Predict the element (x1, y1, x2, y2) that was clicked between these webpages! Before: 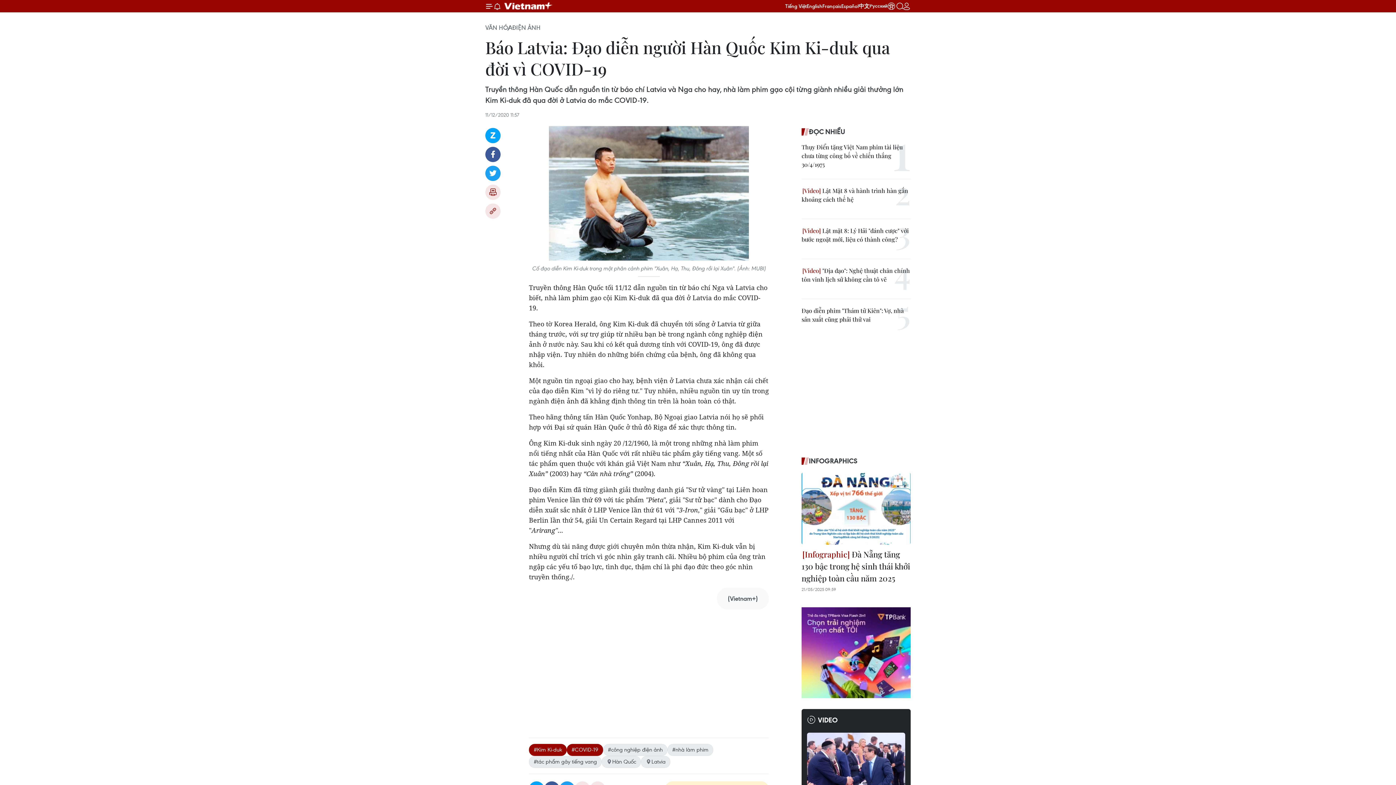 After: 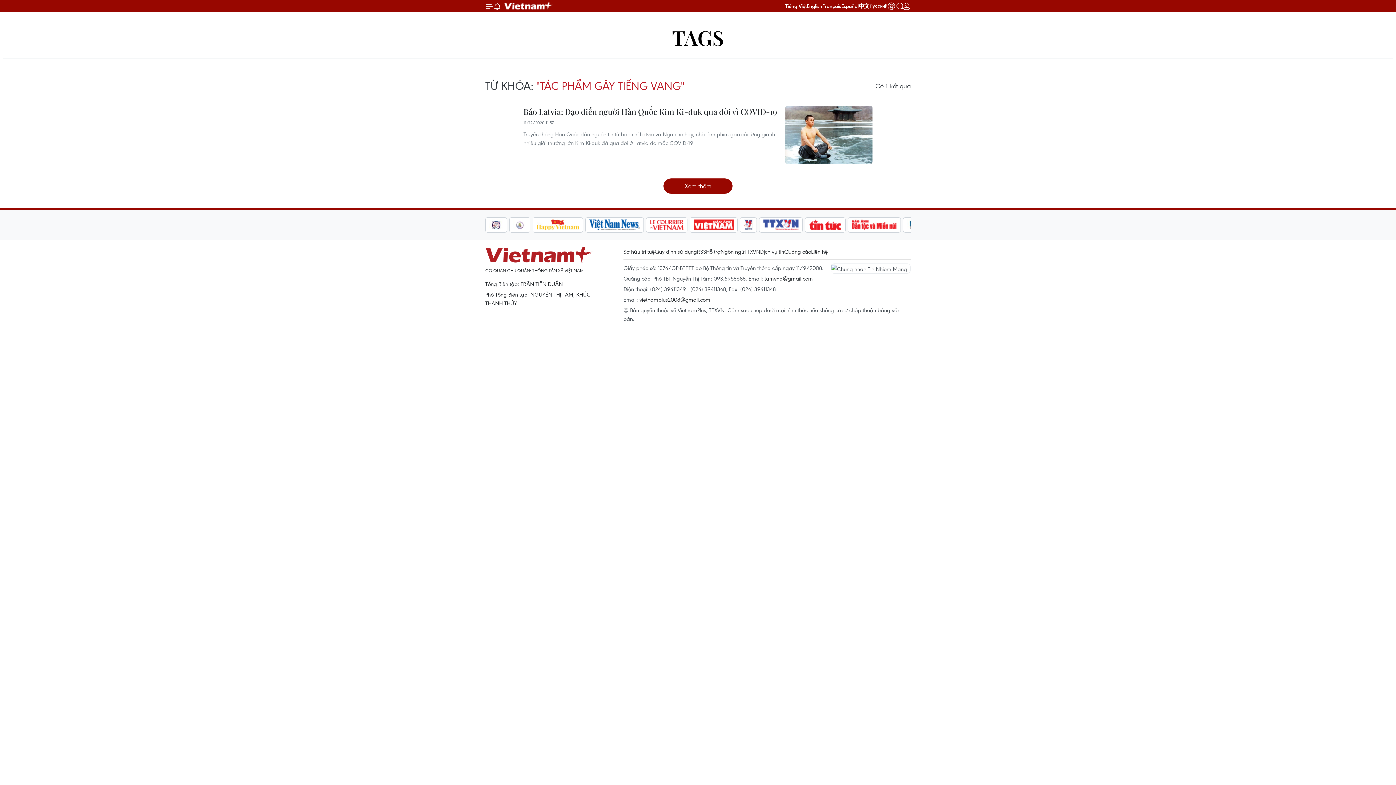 Action: label: #tác phẩm gây tiếng vang bbox: (529, 756, 601, 768)